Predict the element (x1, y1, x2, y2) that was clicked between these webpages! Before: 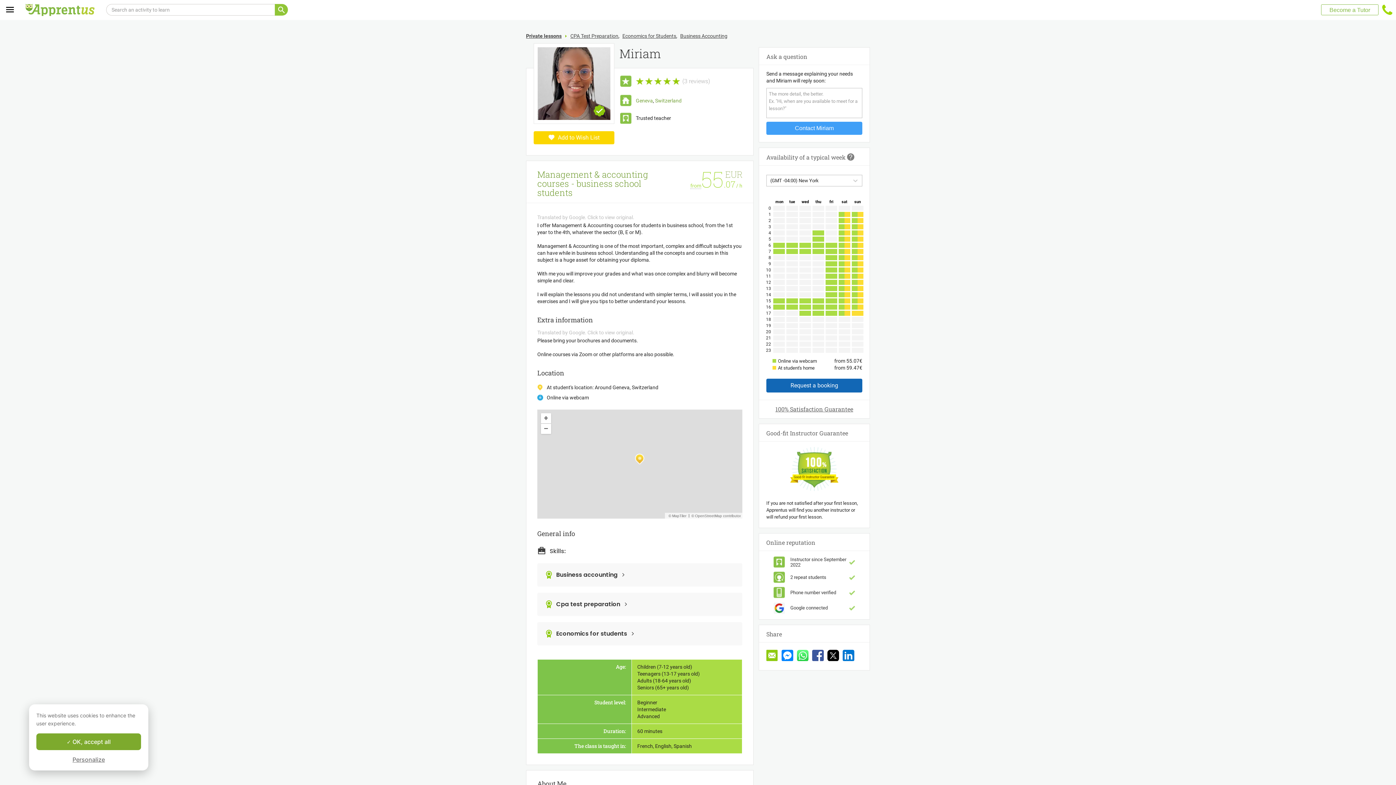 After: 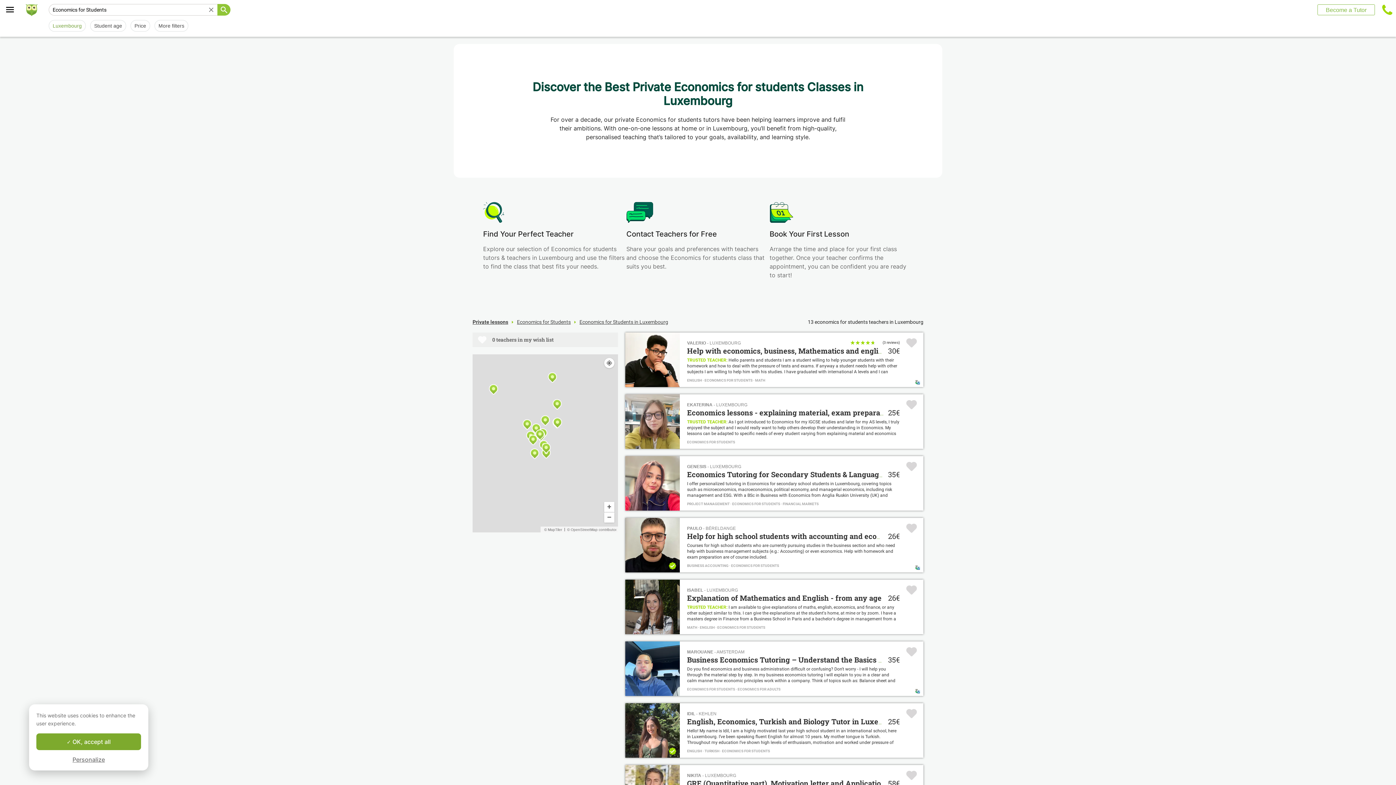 Action: bbox: (556, 630, 627, 638) label: Economics for students